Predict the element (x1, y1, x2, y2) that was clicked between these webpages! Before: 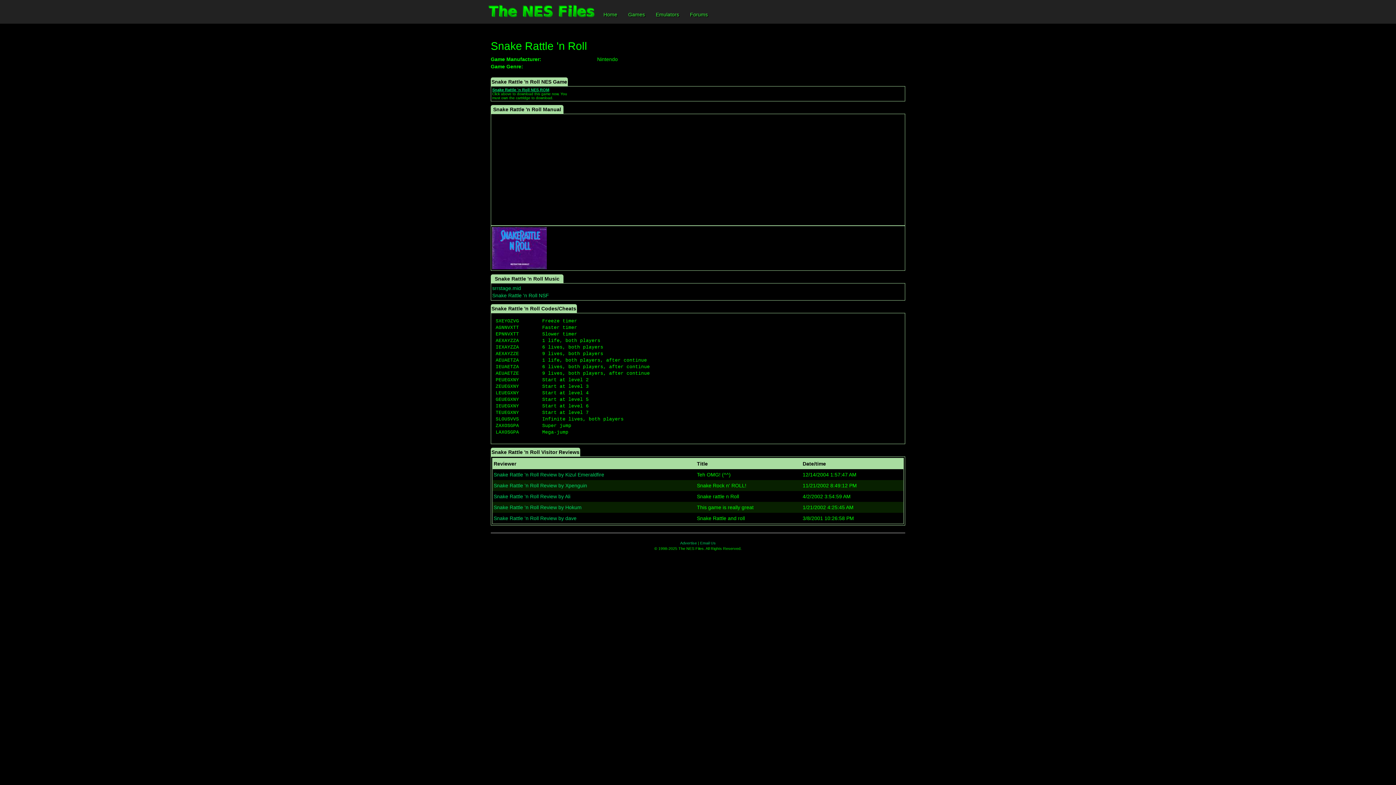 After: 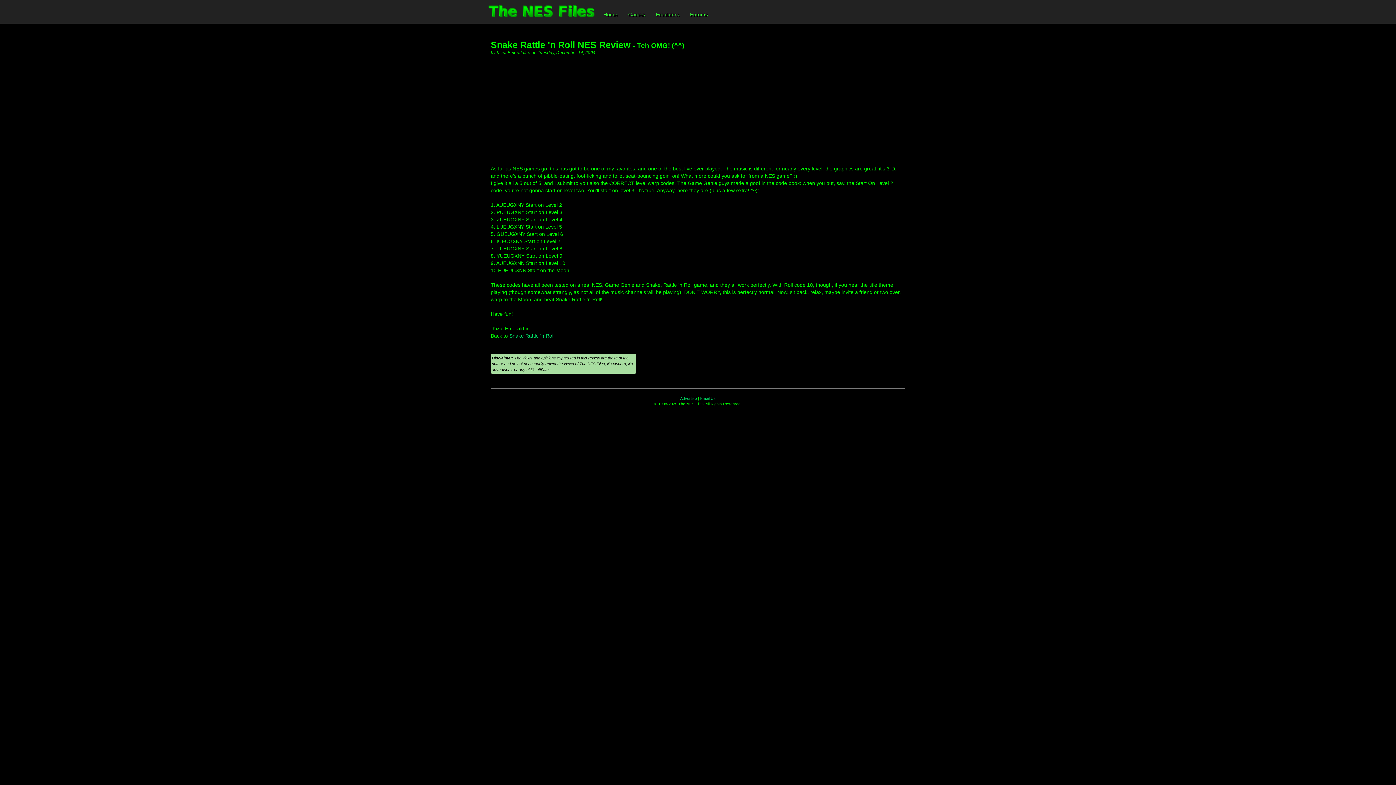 Action: bbox: (493, 472, 604, 477) label: Snake Rattle 'n Roll Review by Kizul Emeraldfire